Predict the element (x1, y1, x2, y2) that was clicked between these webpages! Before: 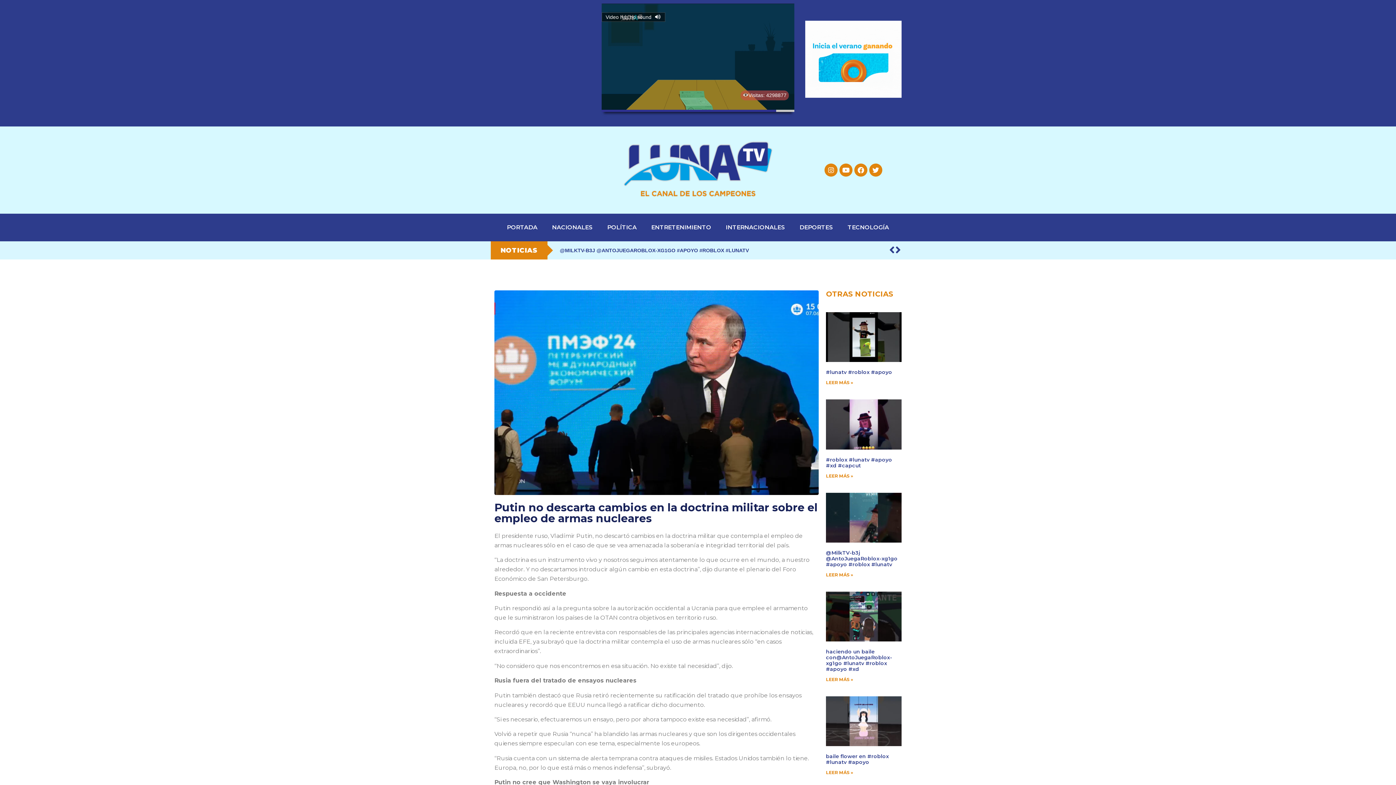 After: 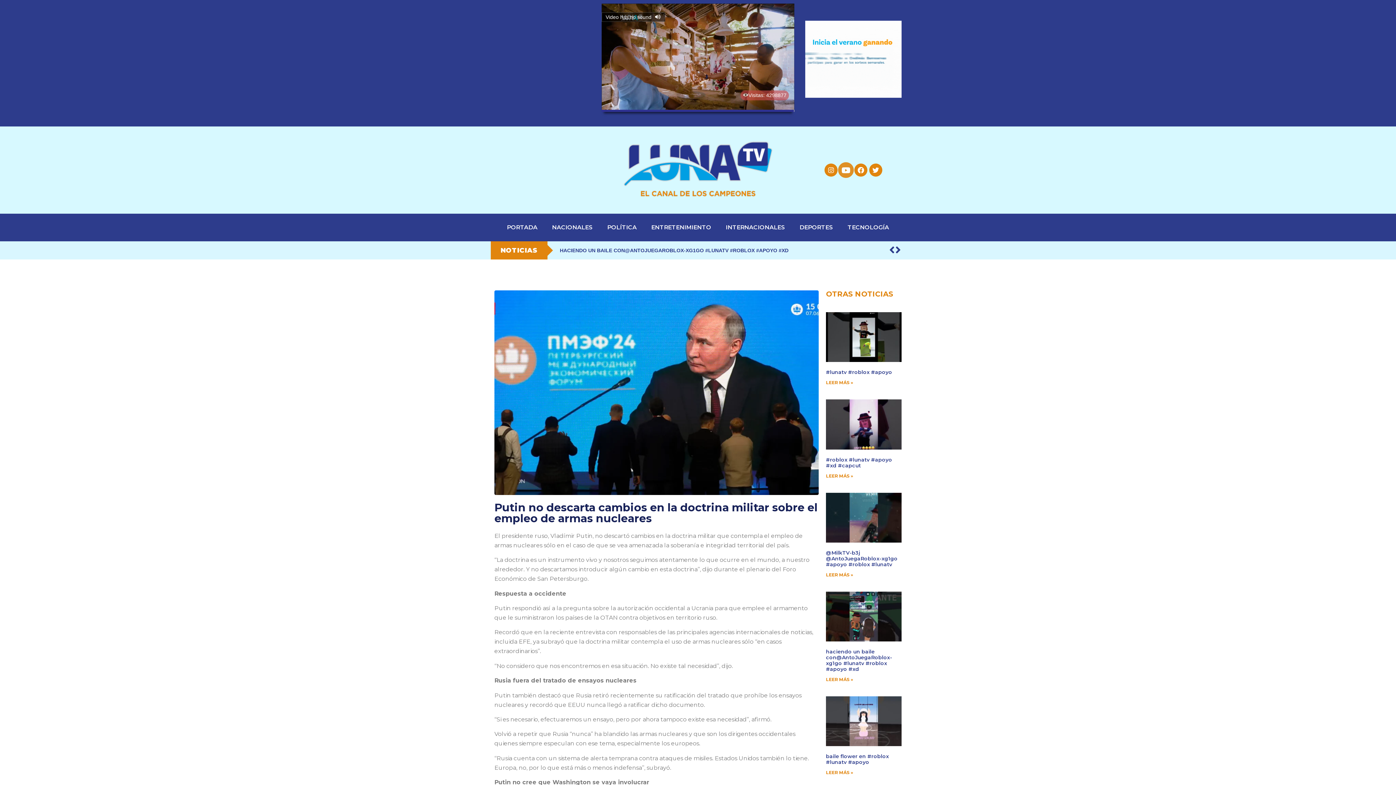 Action: label: Youtube bbox: (839, 163, 852, 176)